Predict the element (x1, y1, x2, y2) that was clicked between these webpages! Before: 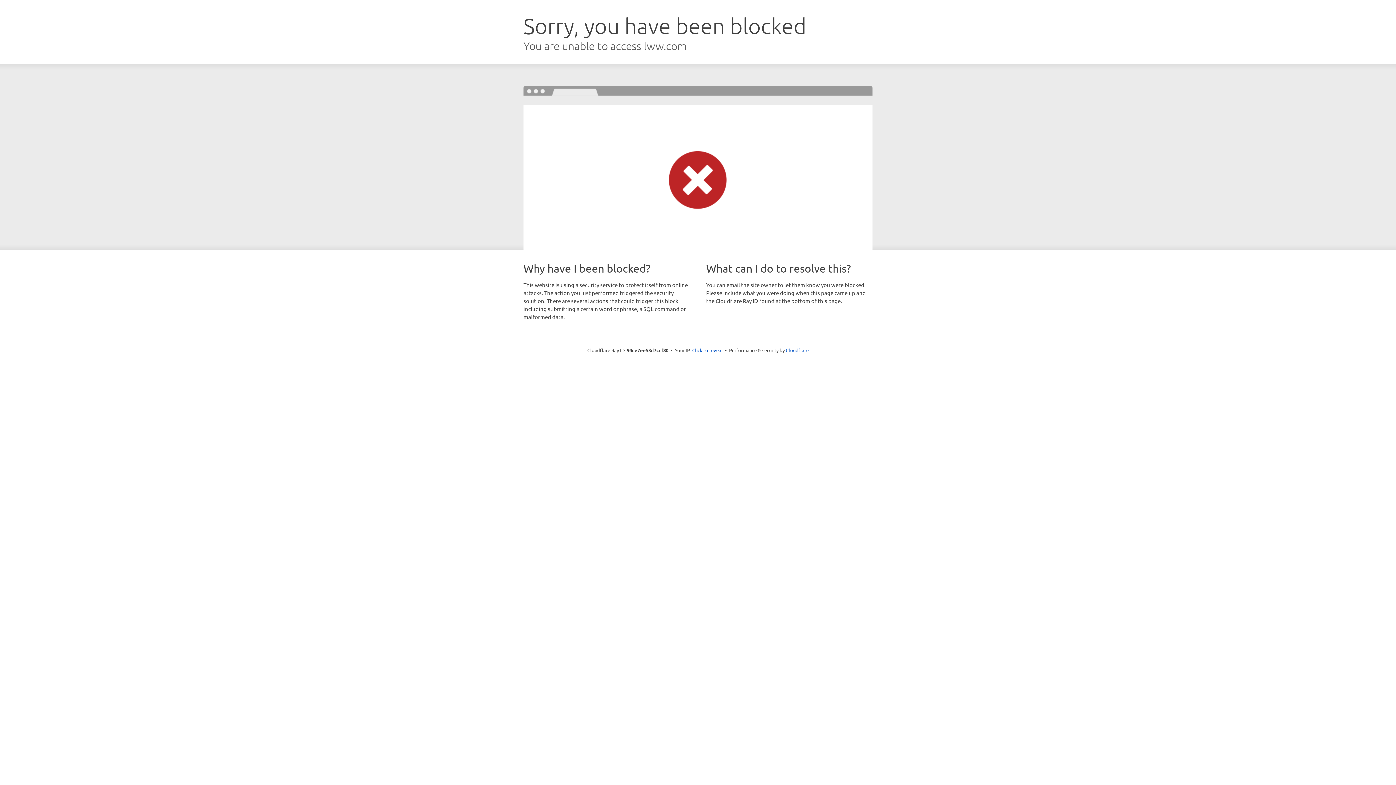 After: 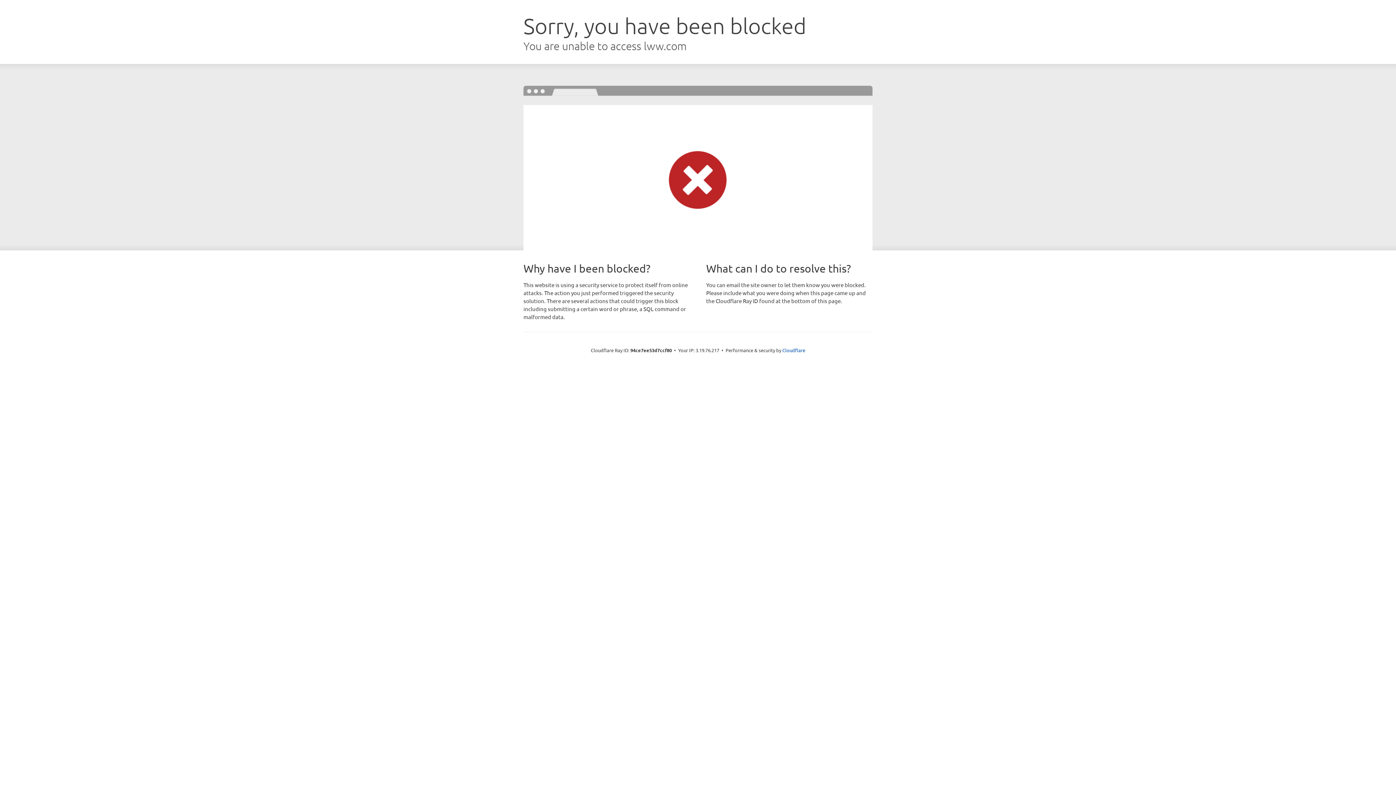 Action: label: Click to reveal bbox: (692, 346, 722, 353)